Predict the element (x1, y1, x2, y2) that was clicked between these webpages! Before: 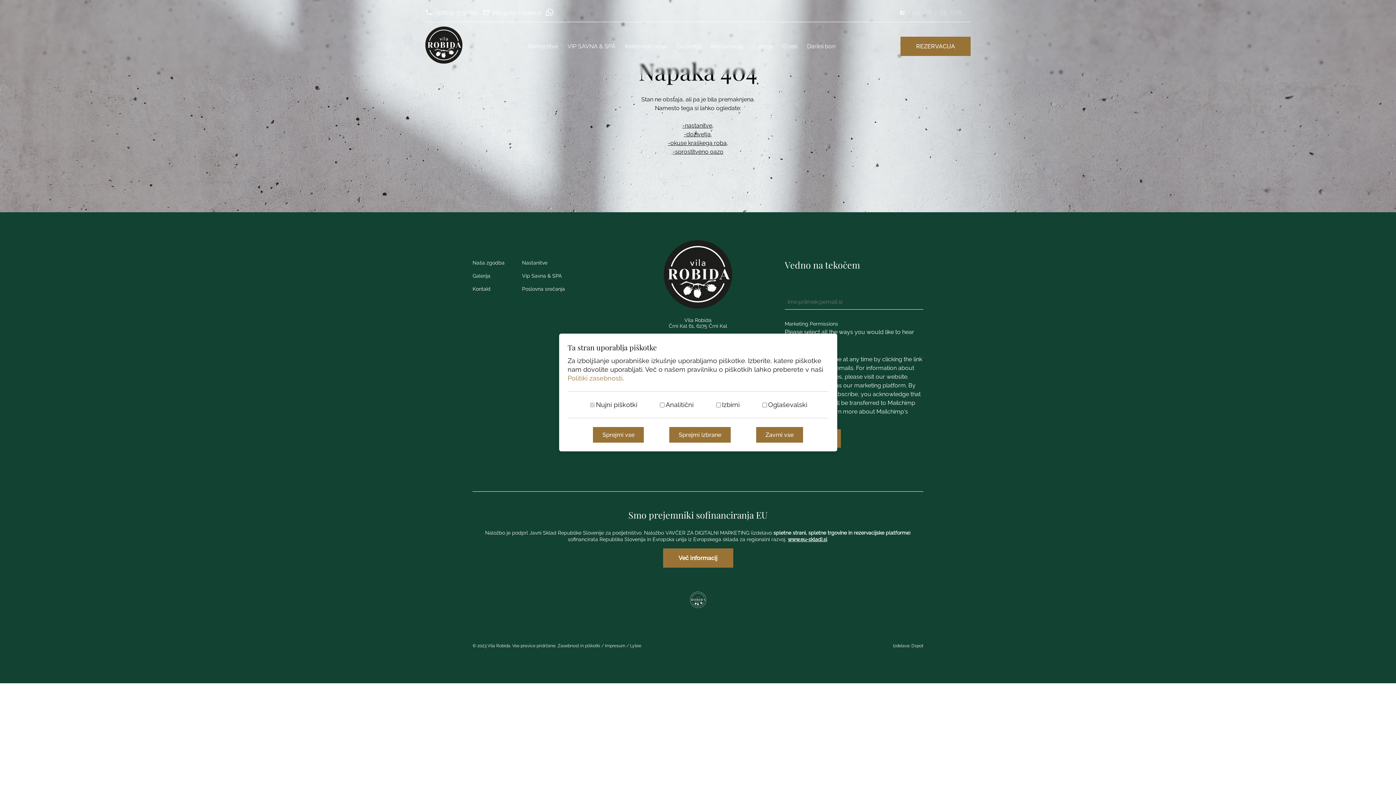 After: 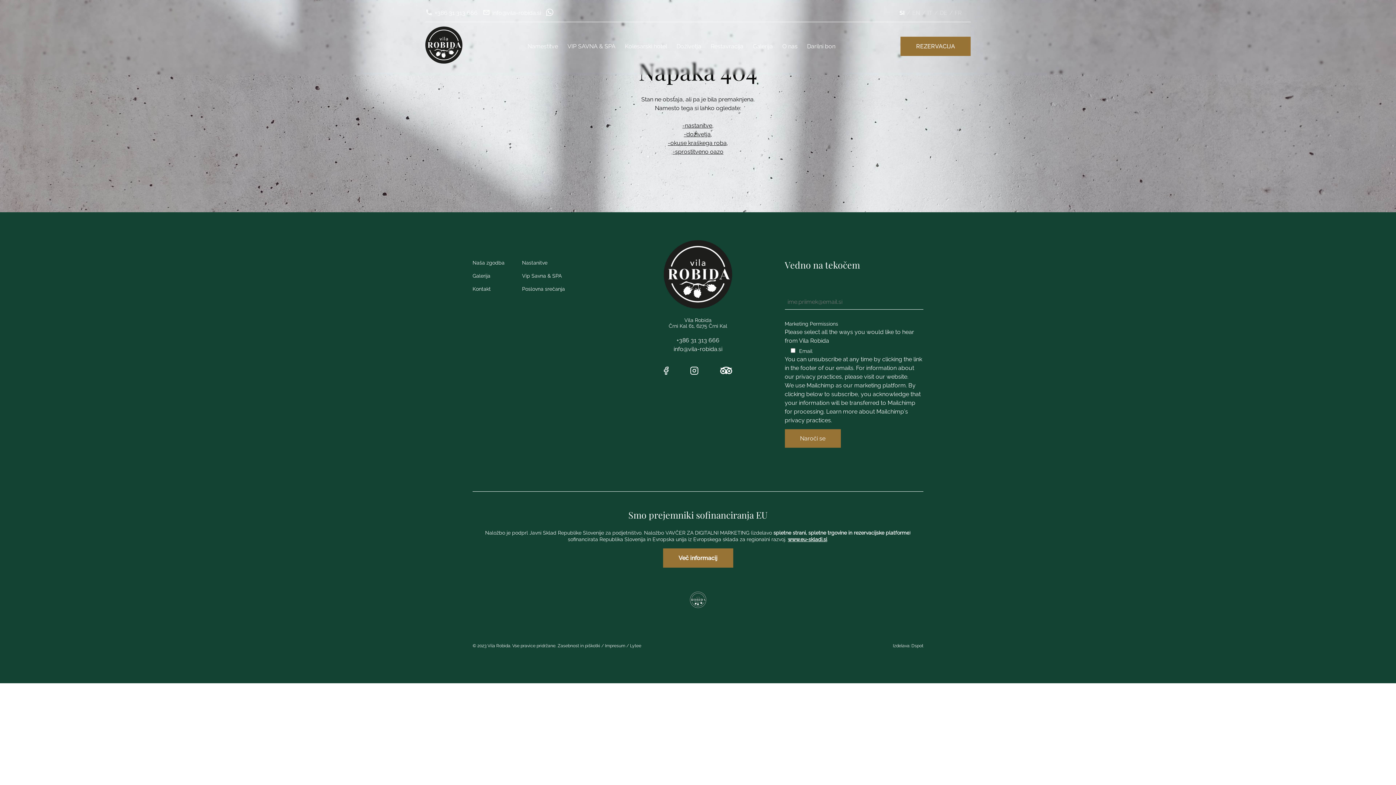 Action: bbox: (593, 427, 644, 442) label: Sprejmi vse